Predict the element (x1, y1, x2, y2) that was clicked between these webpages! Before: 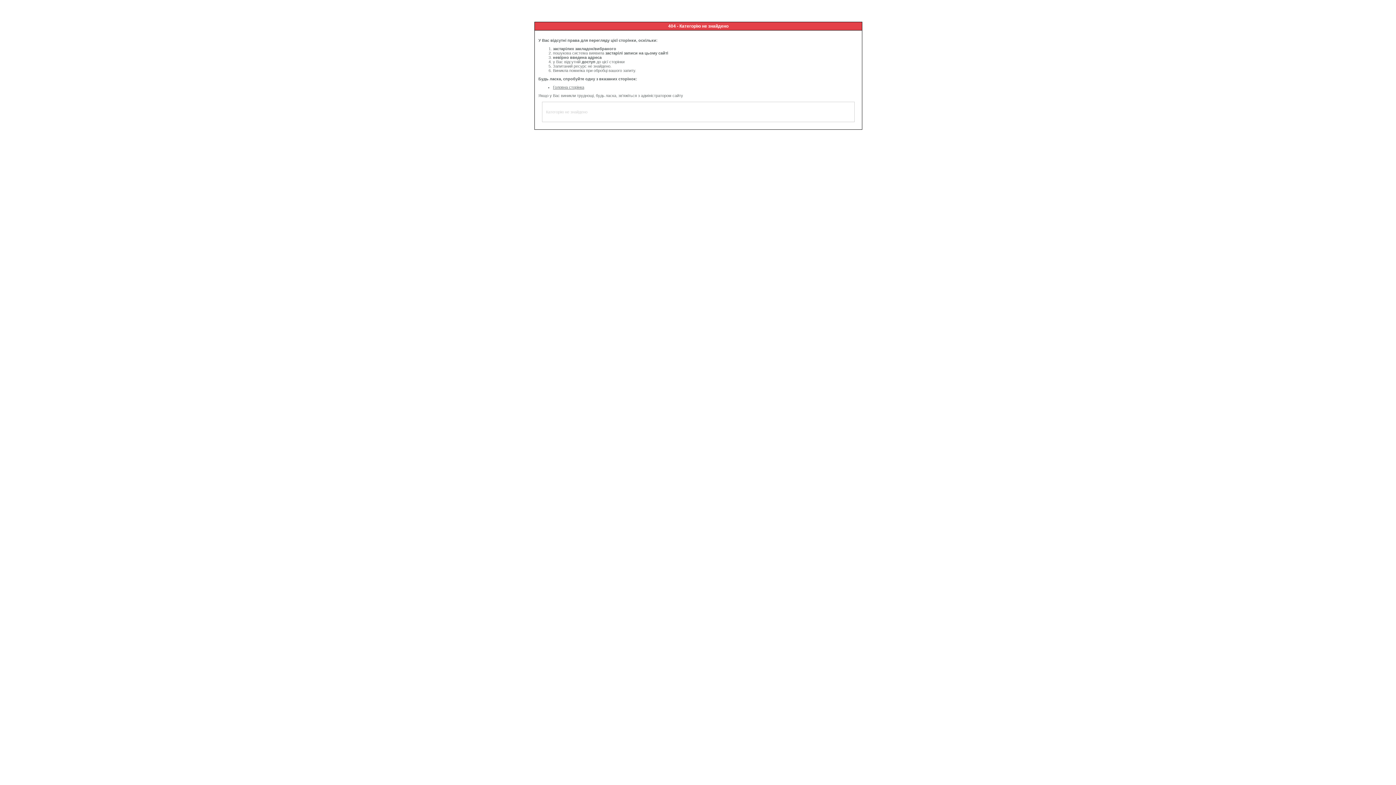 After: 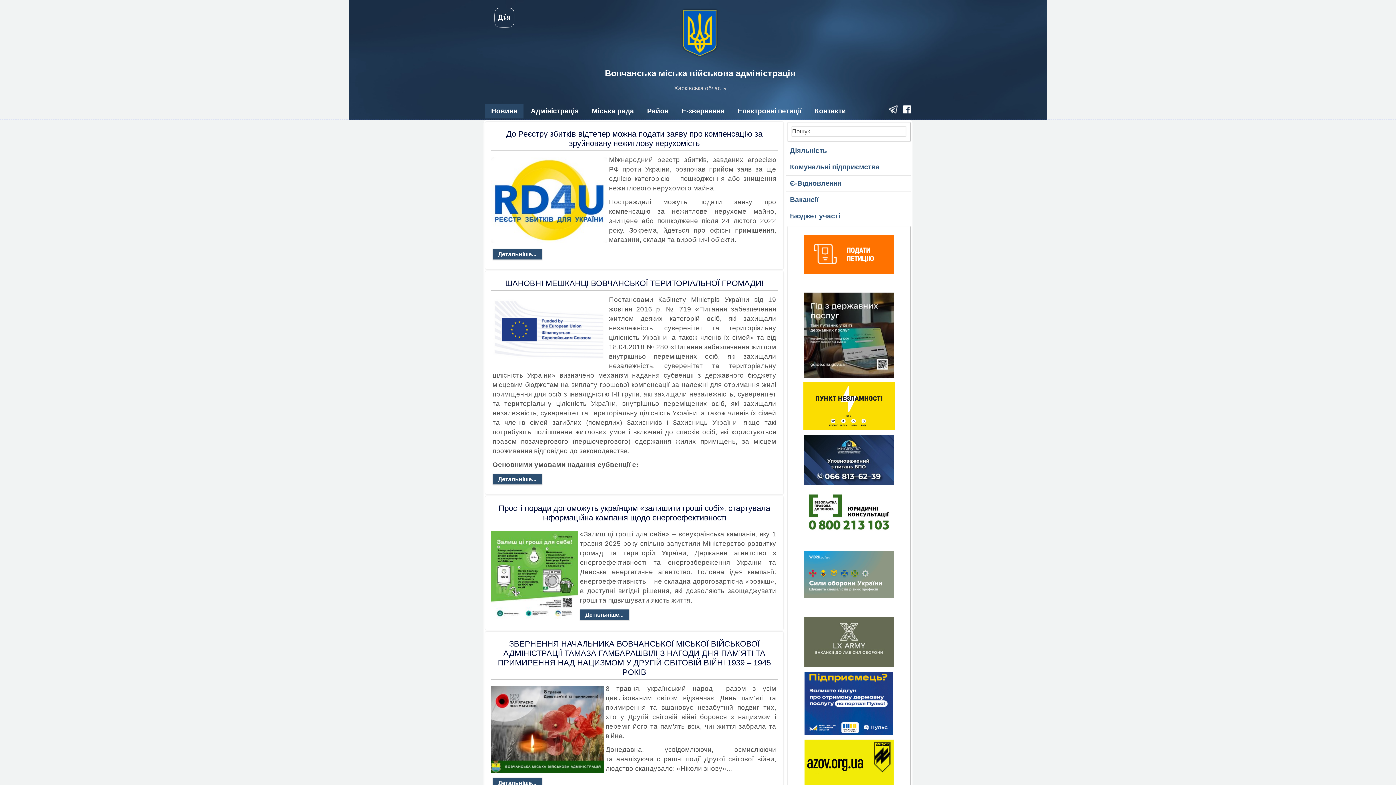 Action: label: Головна сторінка bbox: (553, 85, 584, 89)